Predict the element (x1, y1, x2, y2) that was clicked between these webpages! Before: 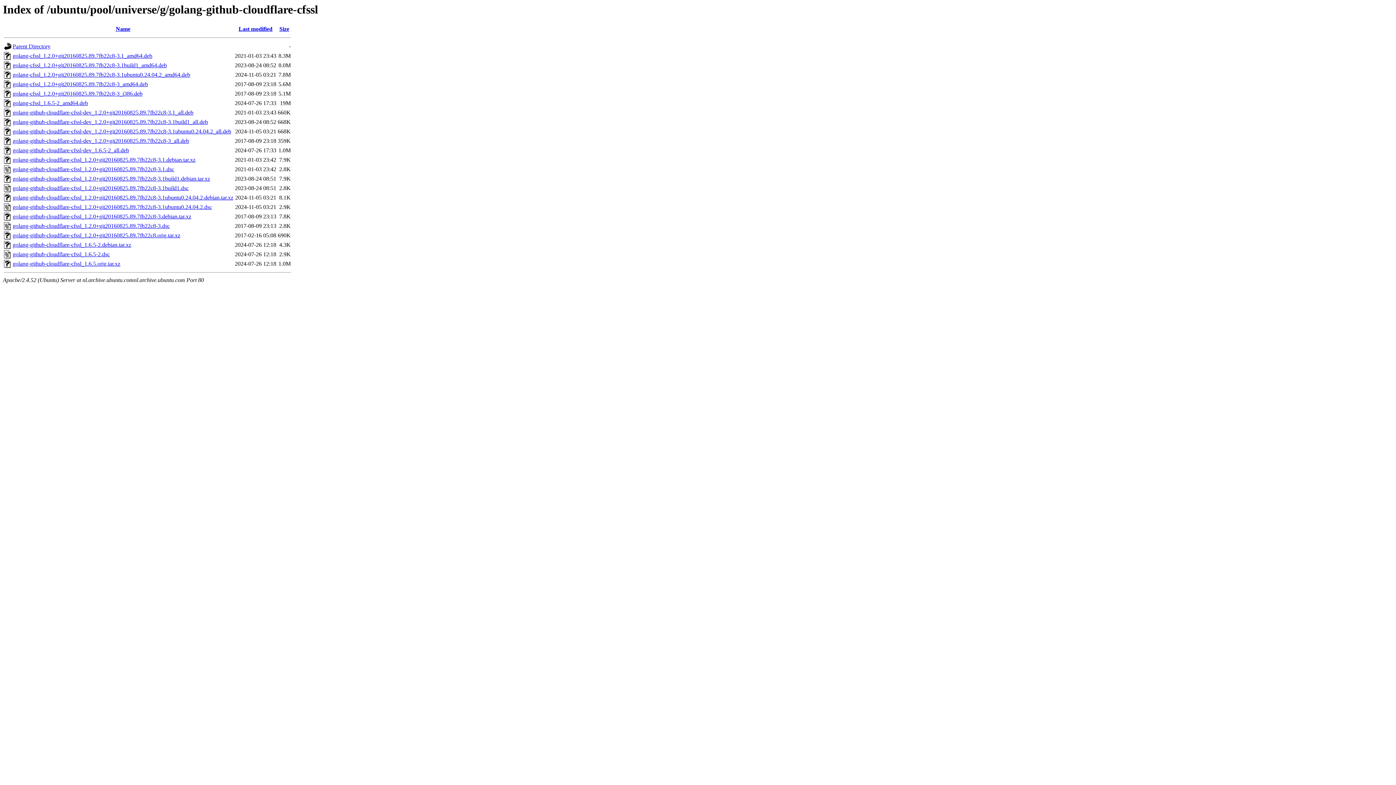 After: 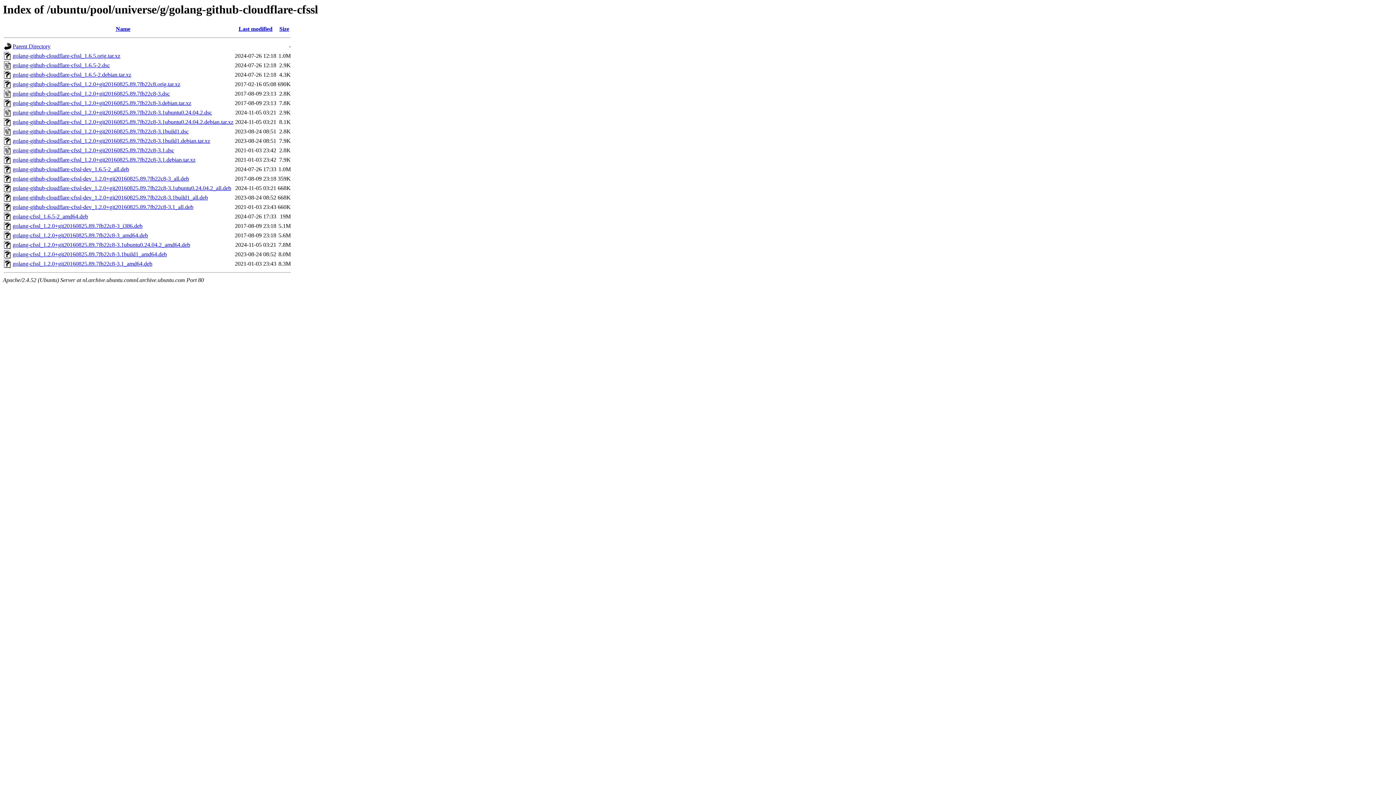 Action: label: Name bbox: (115, 25, 130, 32)